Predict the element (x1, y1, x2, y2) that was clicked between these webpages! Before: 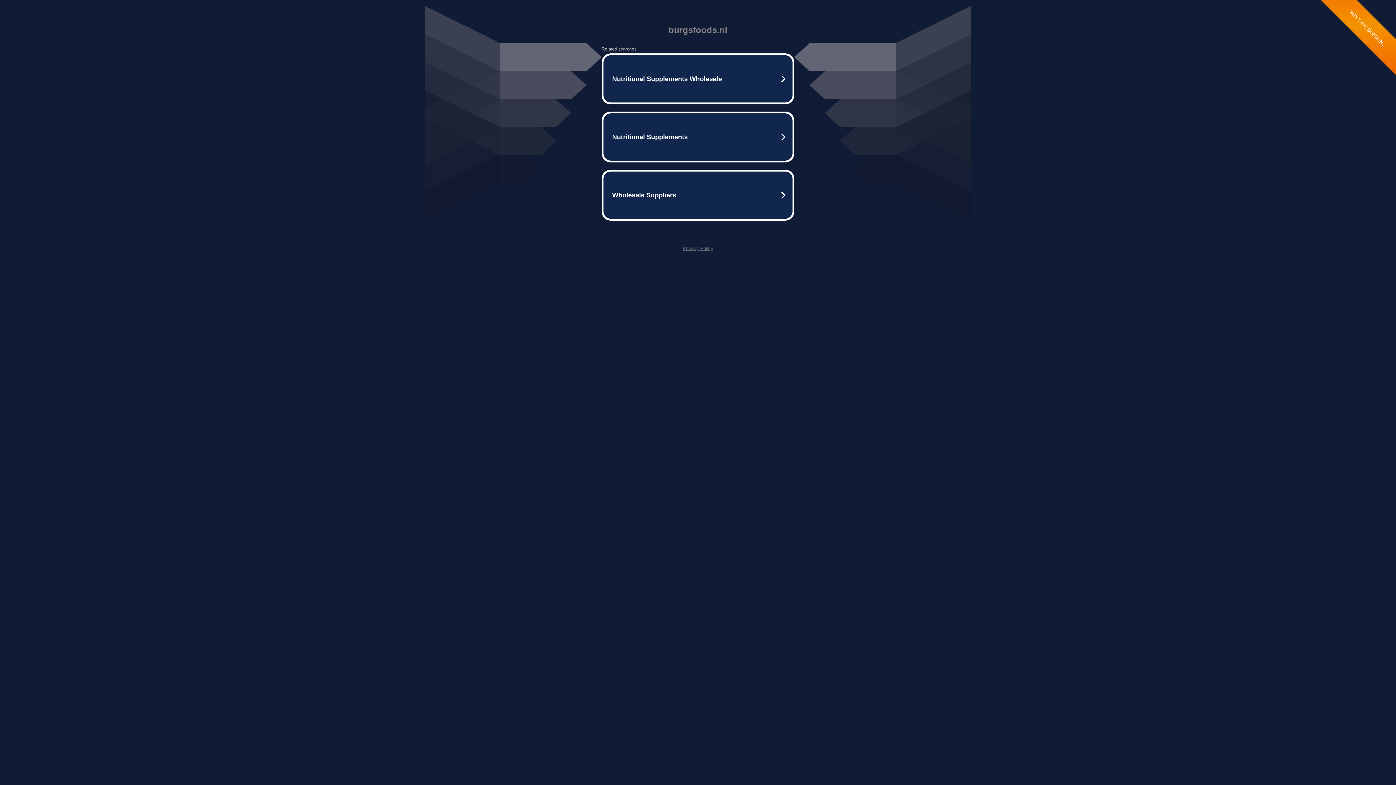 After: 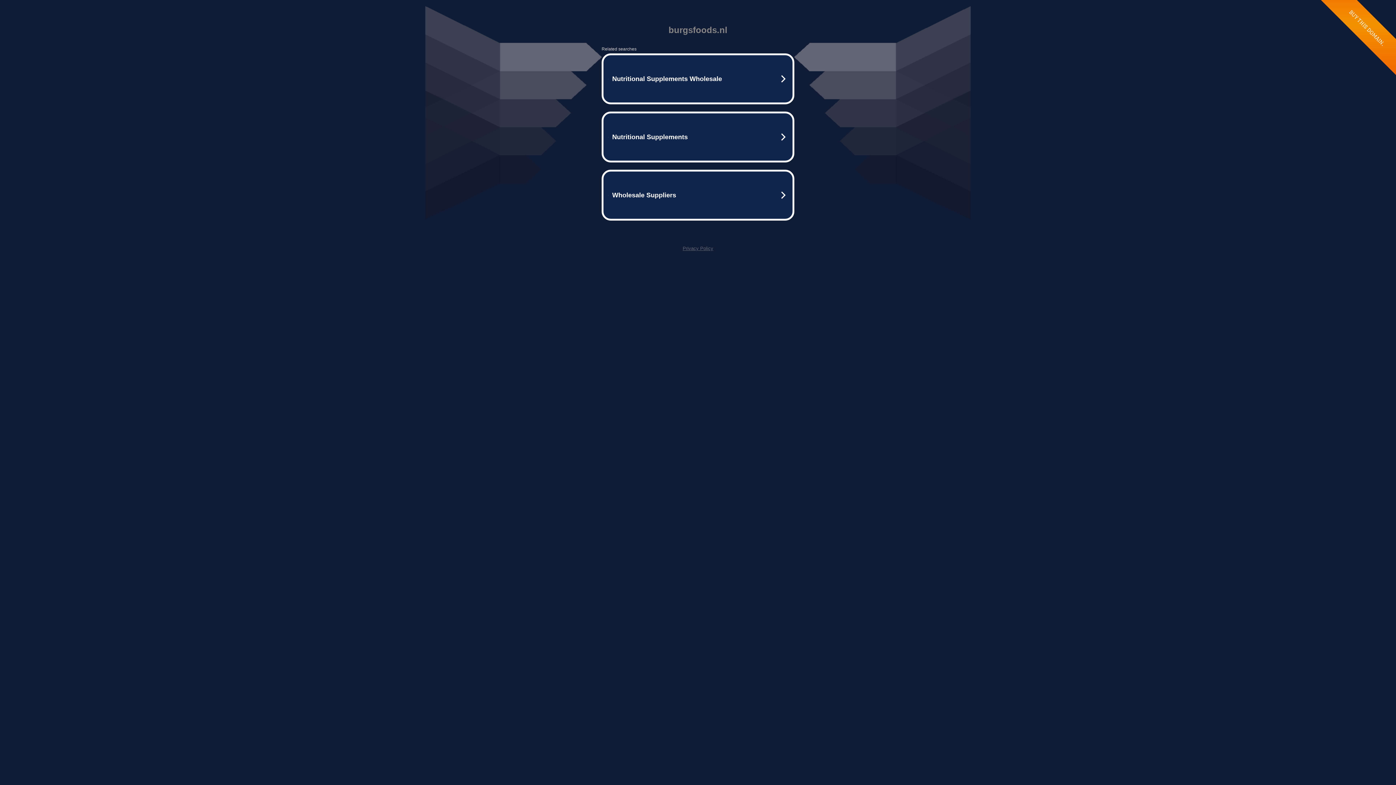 Action: bbox: (682, 245, 713, 251) label: Privacy Policy